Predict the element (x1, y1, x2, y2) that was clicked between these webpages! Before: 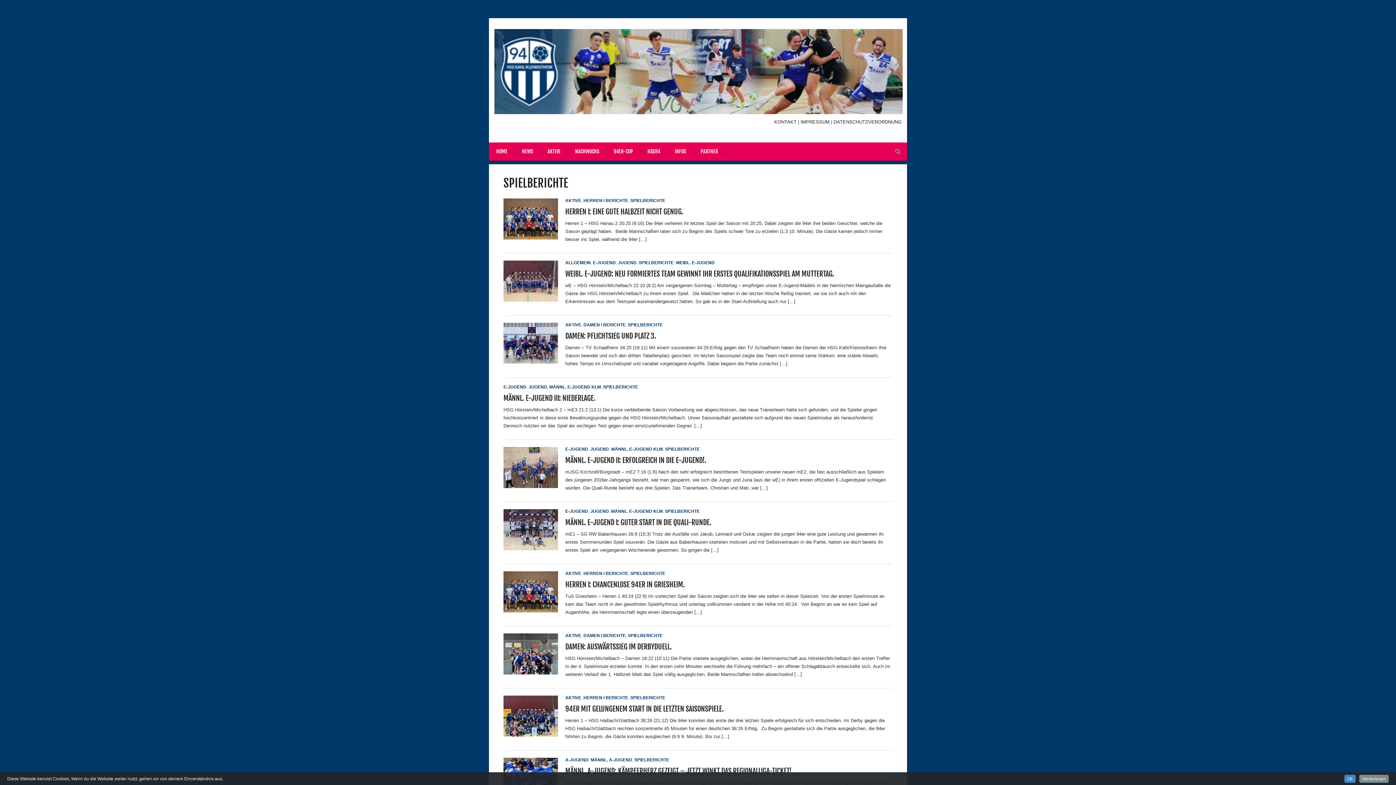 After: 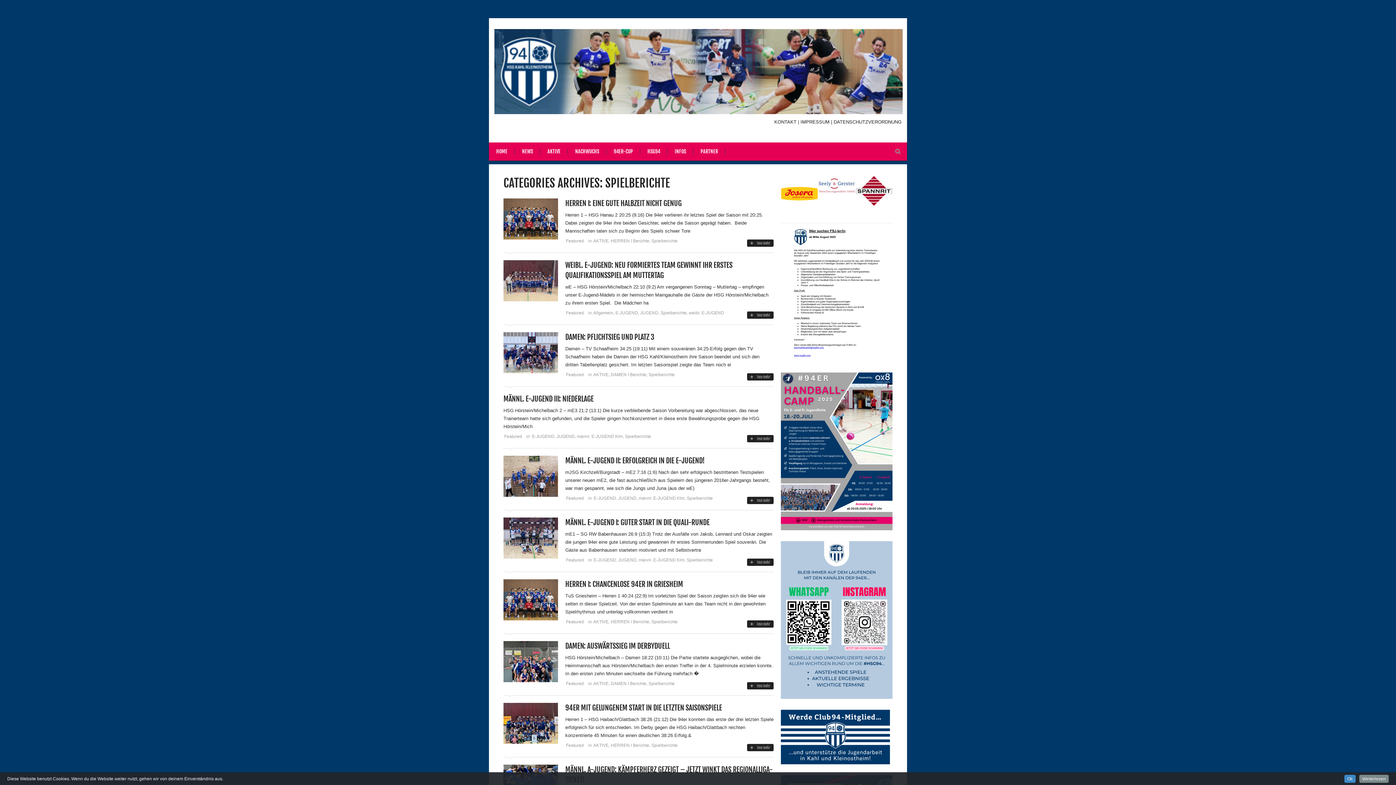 Action: bbox: (603, 384, 638, 389) label: SPIELBERICHTE